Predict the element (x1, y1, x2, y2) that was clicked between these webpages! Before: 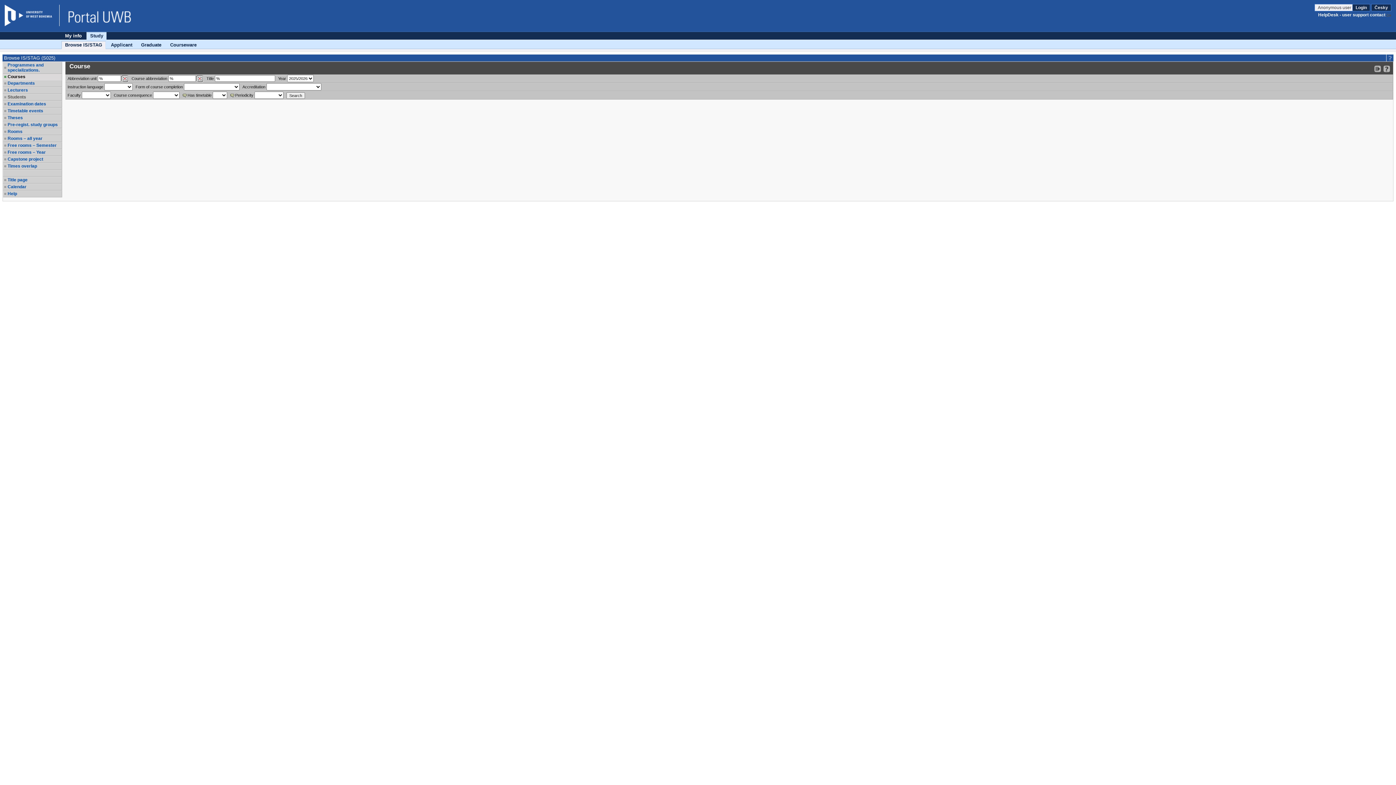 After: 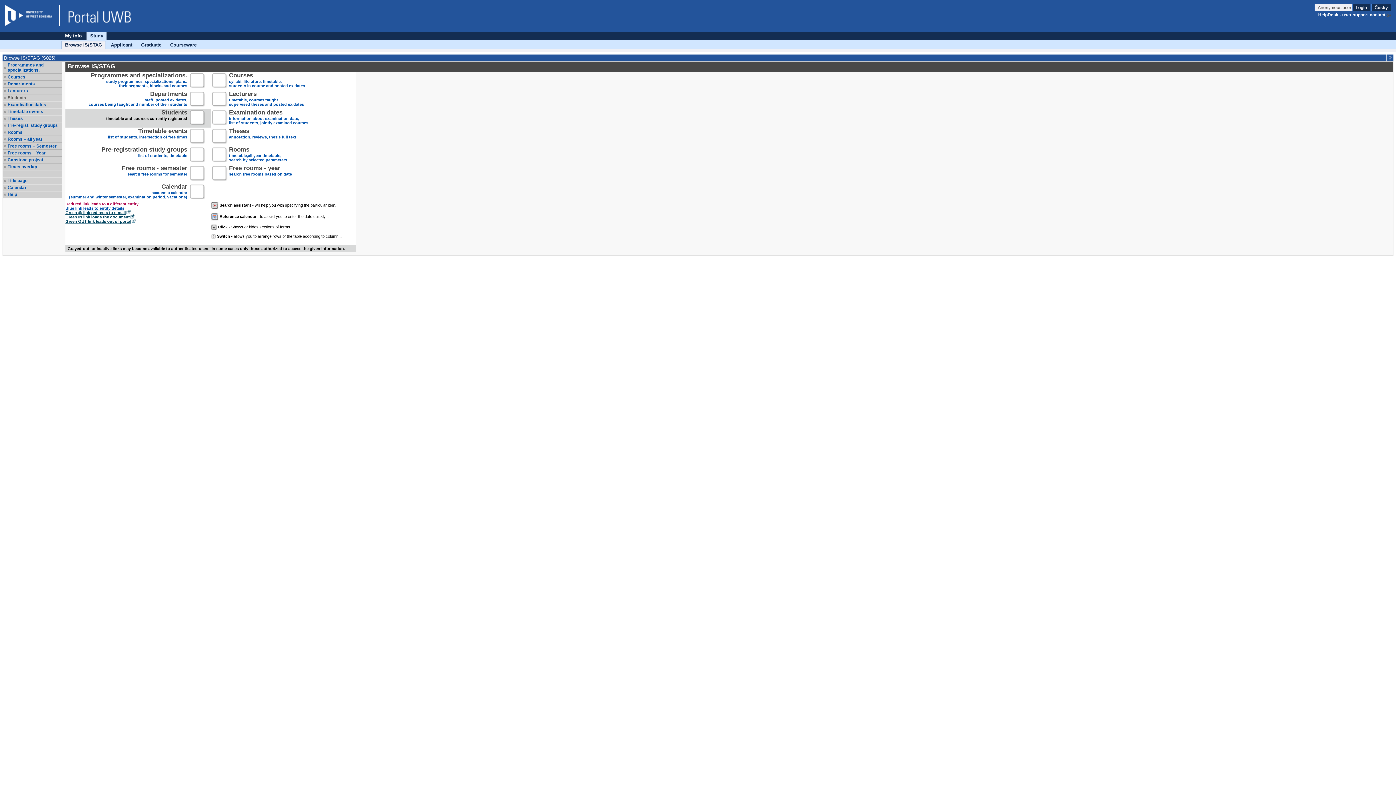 Action: label: Browse IS/STAG bbox: (61, 41, 105, 48)